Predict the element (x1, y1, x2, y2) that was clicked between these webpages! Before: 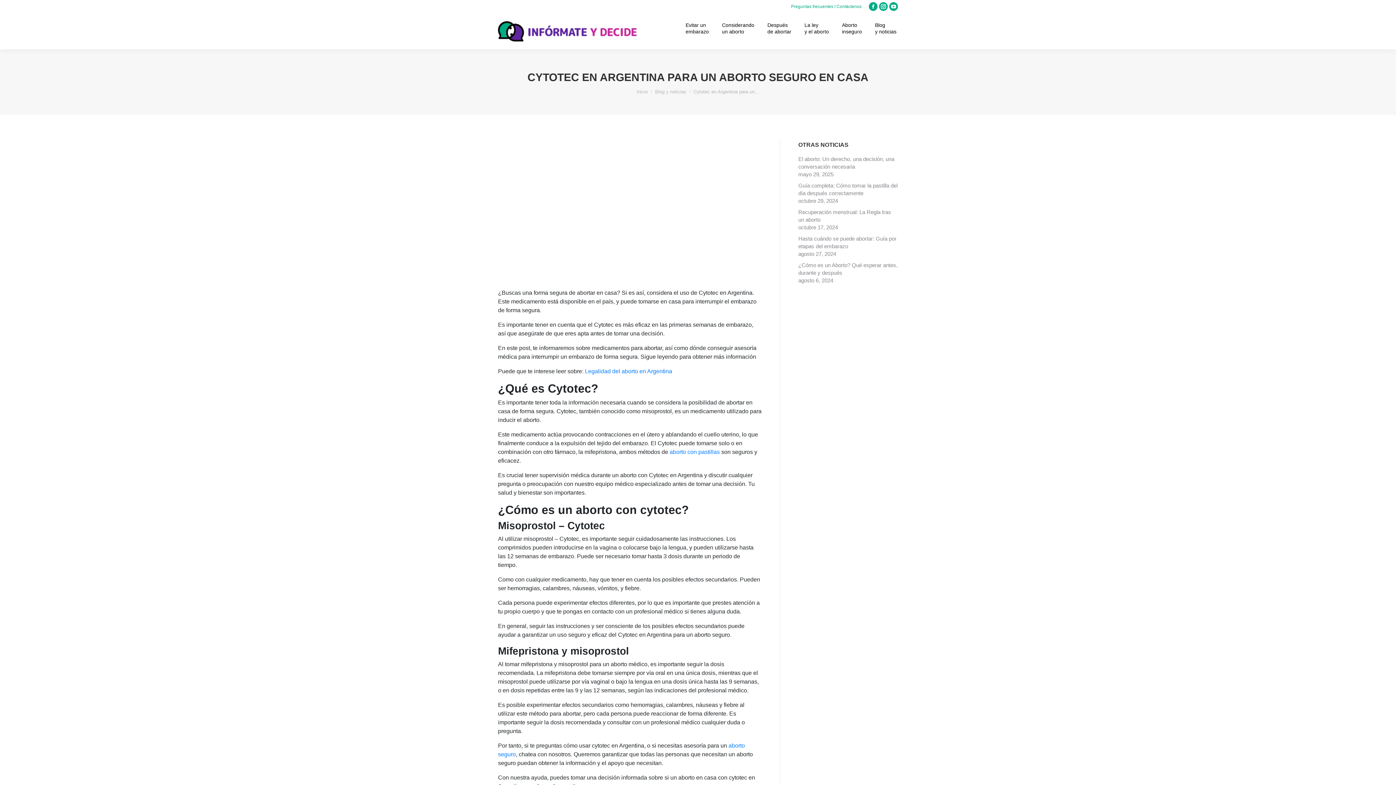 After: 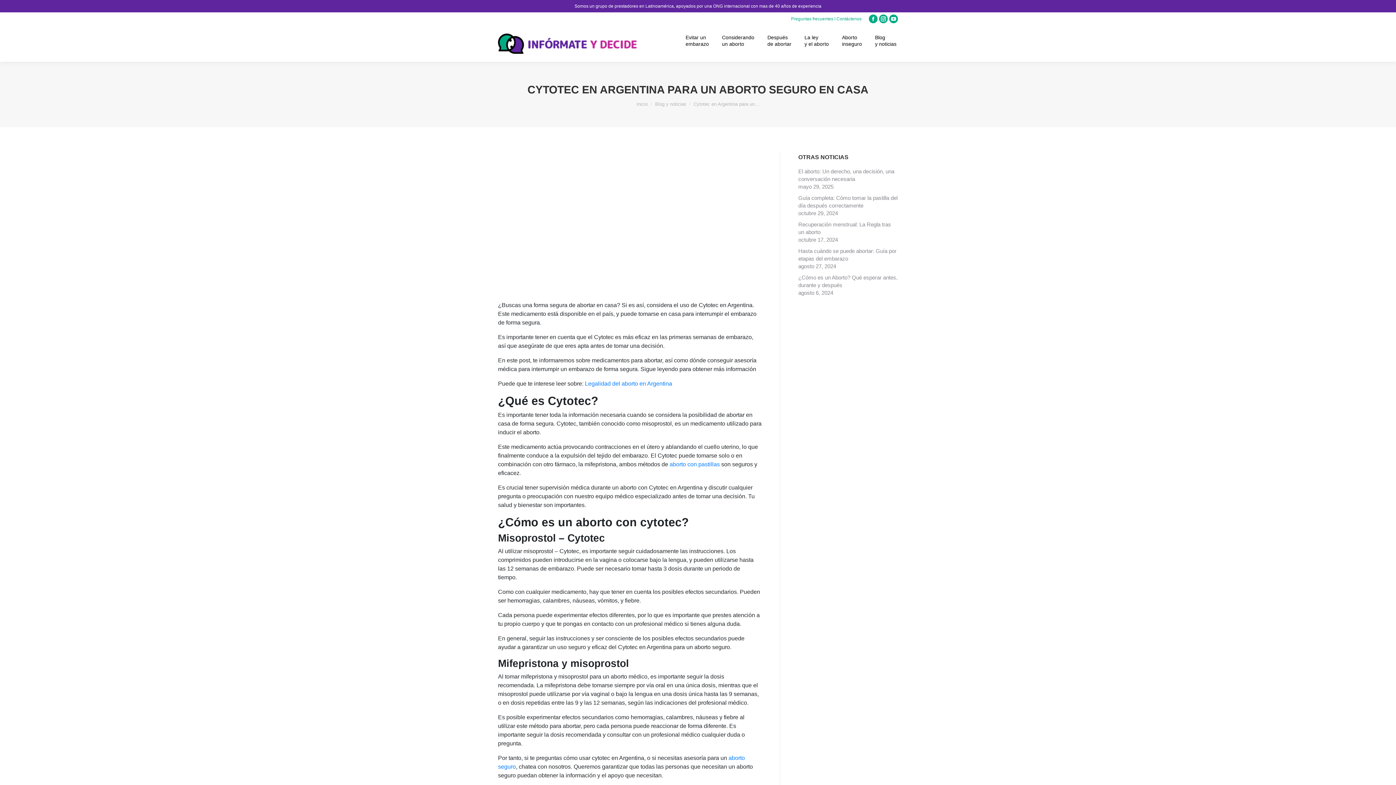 Action: bbox: (684, 20, 710, 36) label: Evitar un
embarazo